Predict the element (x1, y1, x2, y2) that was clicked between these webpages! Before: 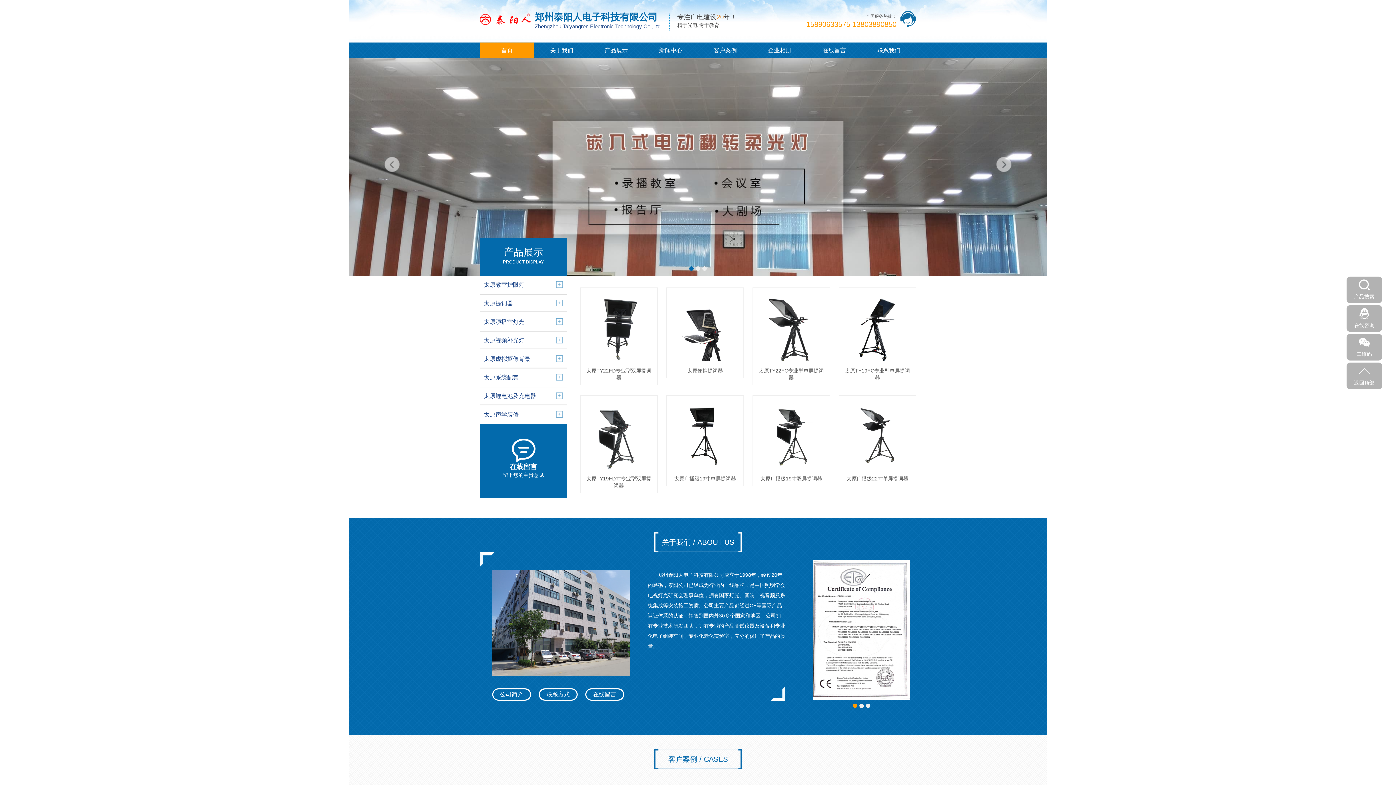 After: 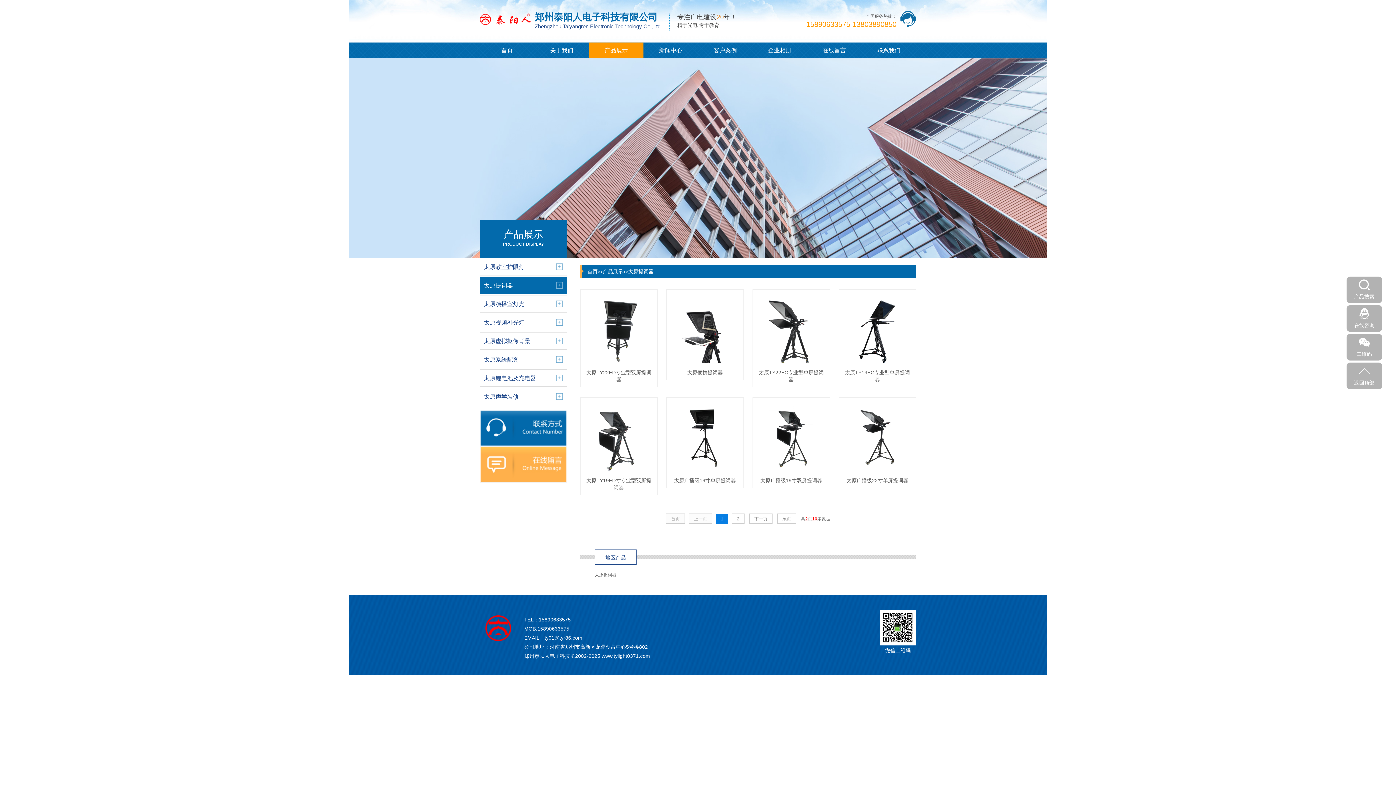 Action: label: 太原提词器 bbox: (480, 294, 566, 312)